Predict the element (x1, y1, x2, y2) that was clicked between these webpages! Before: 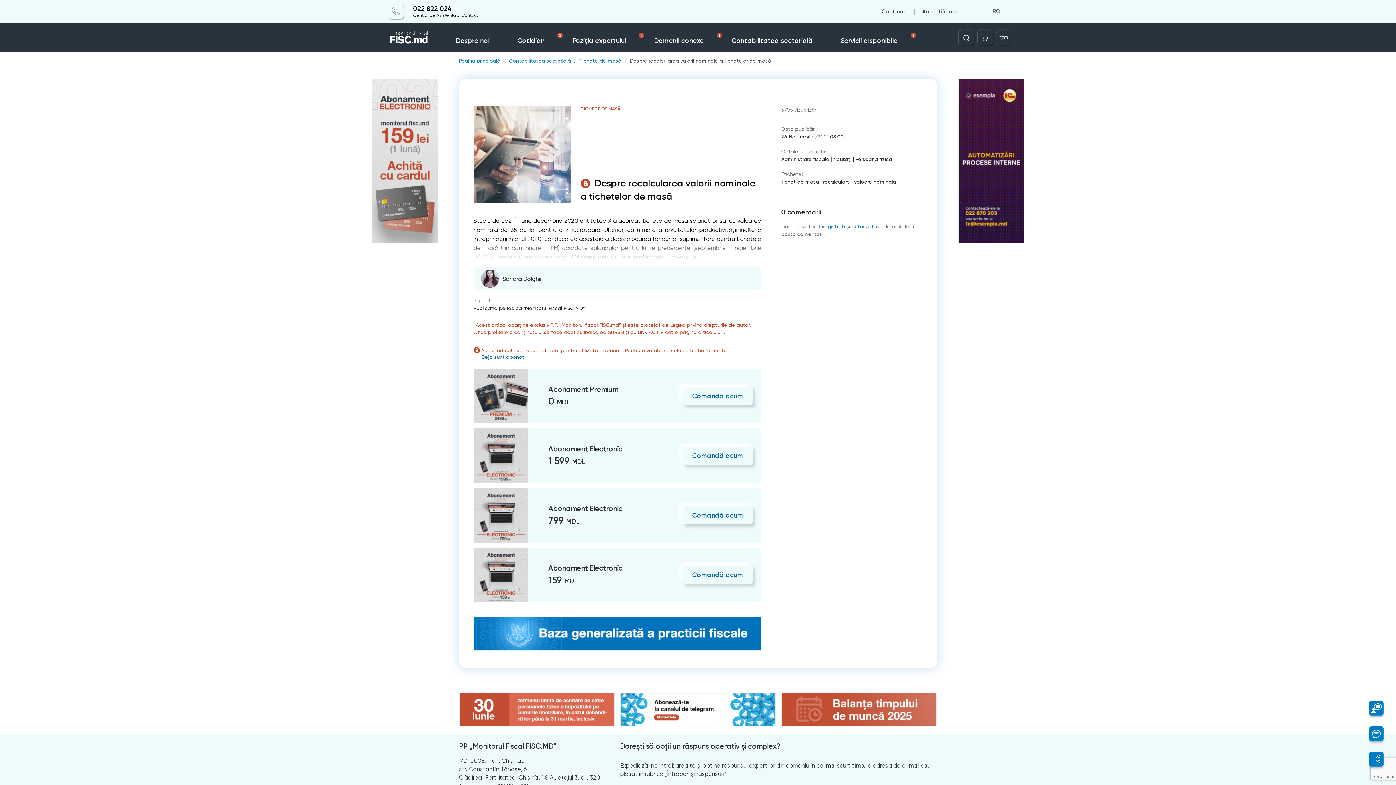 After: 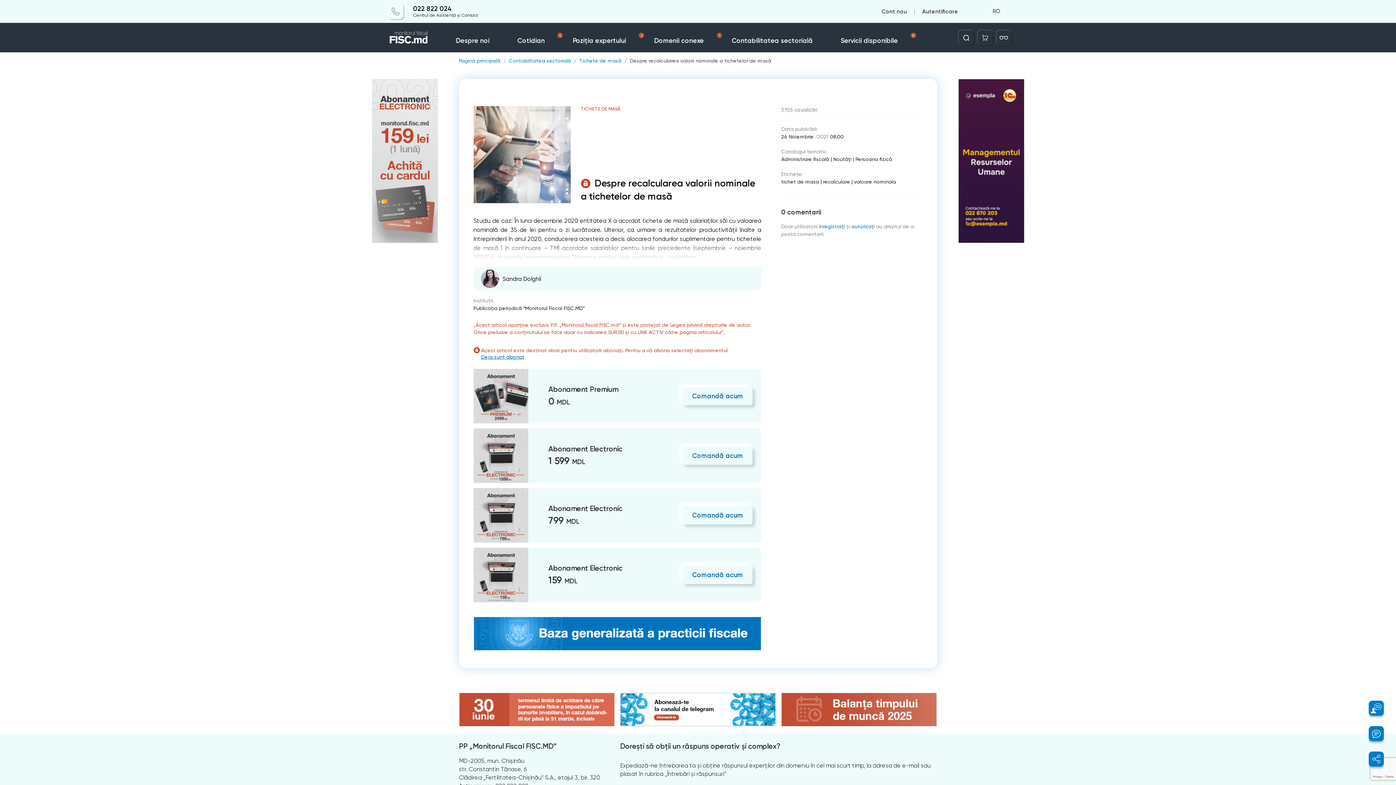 Action: bbox: (388, 3, 403, 19)